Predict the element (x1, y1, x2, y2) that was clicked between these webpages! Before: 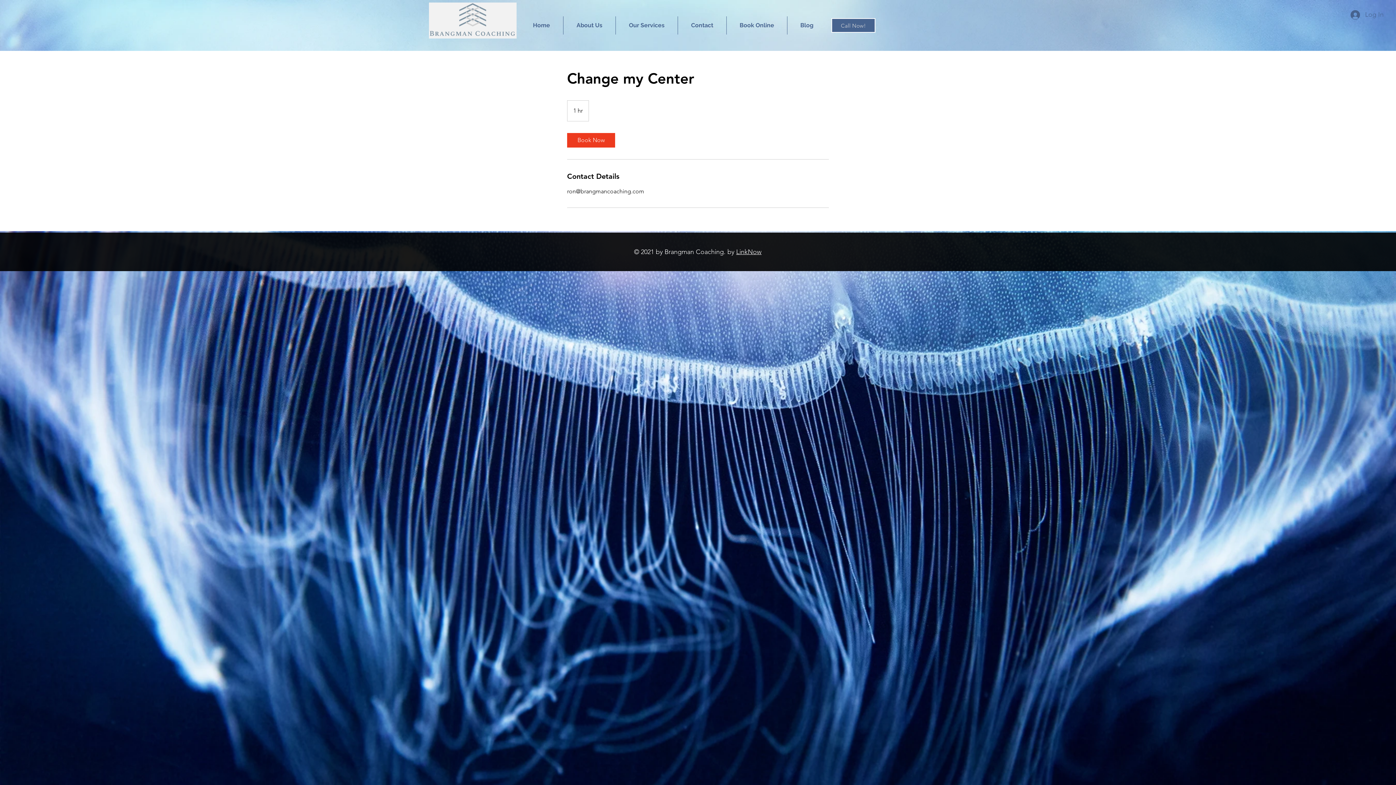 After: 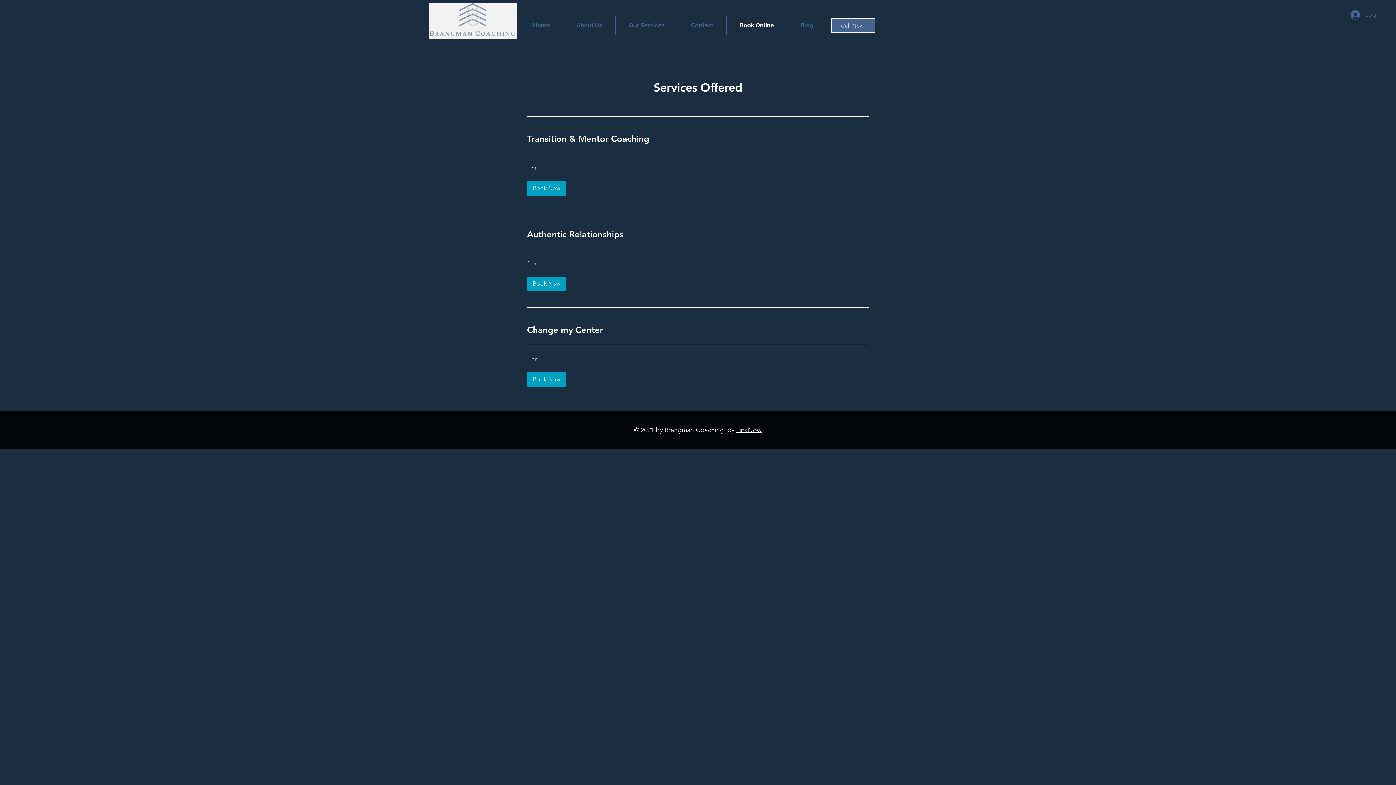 Action: bbox: (726, 16, 787, 34) label: Book Online